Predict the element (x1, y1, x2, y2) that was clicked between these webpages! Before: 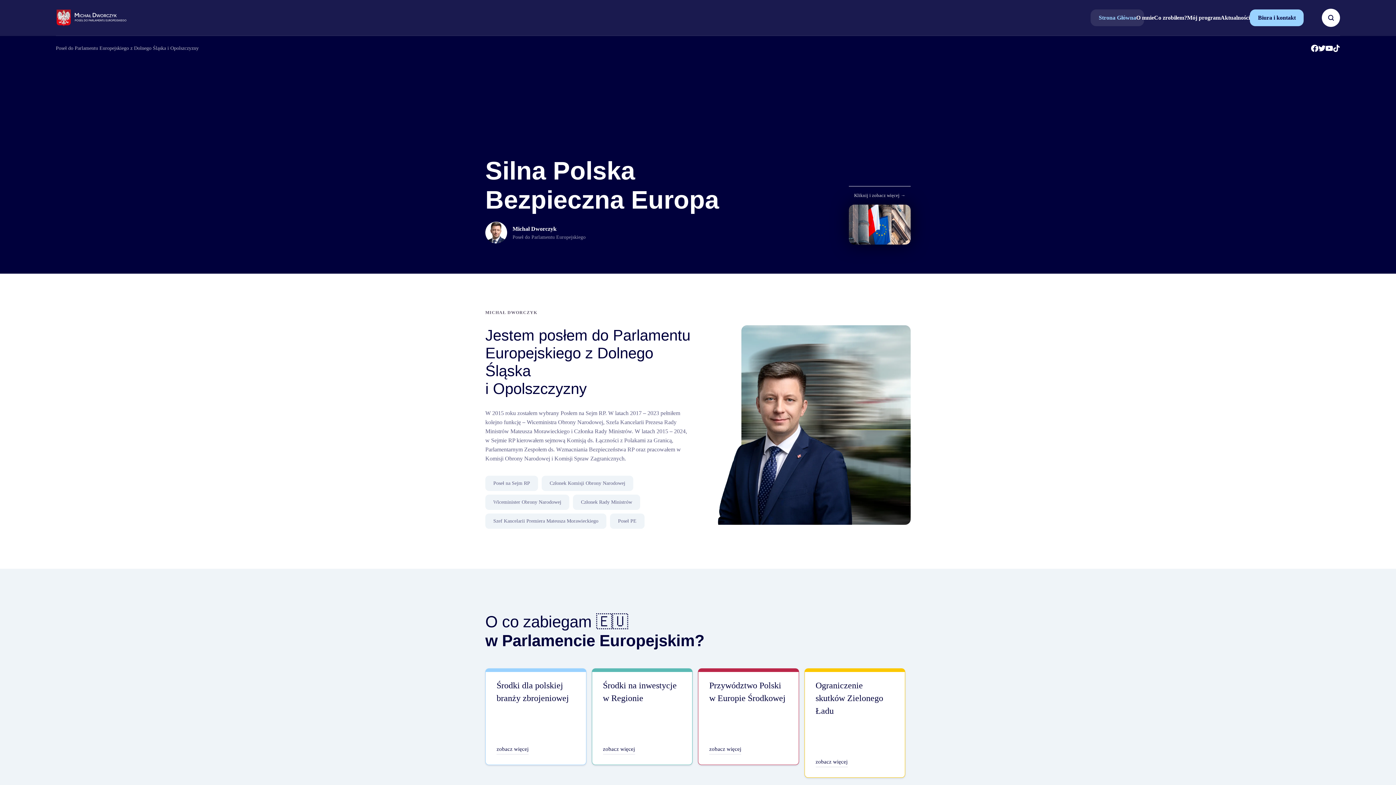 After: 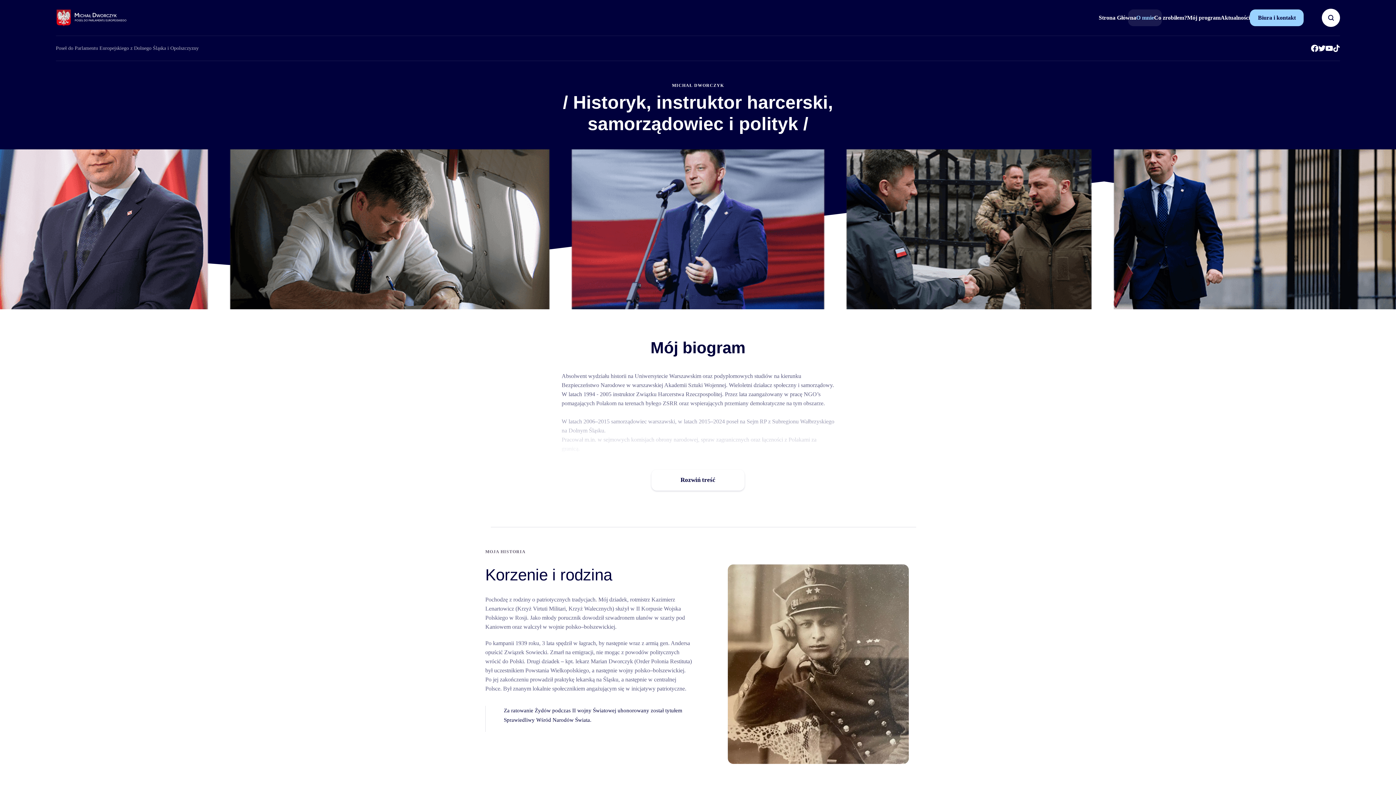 Action: bbox: (1136, 6, 1154, 28) label: O mnie